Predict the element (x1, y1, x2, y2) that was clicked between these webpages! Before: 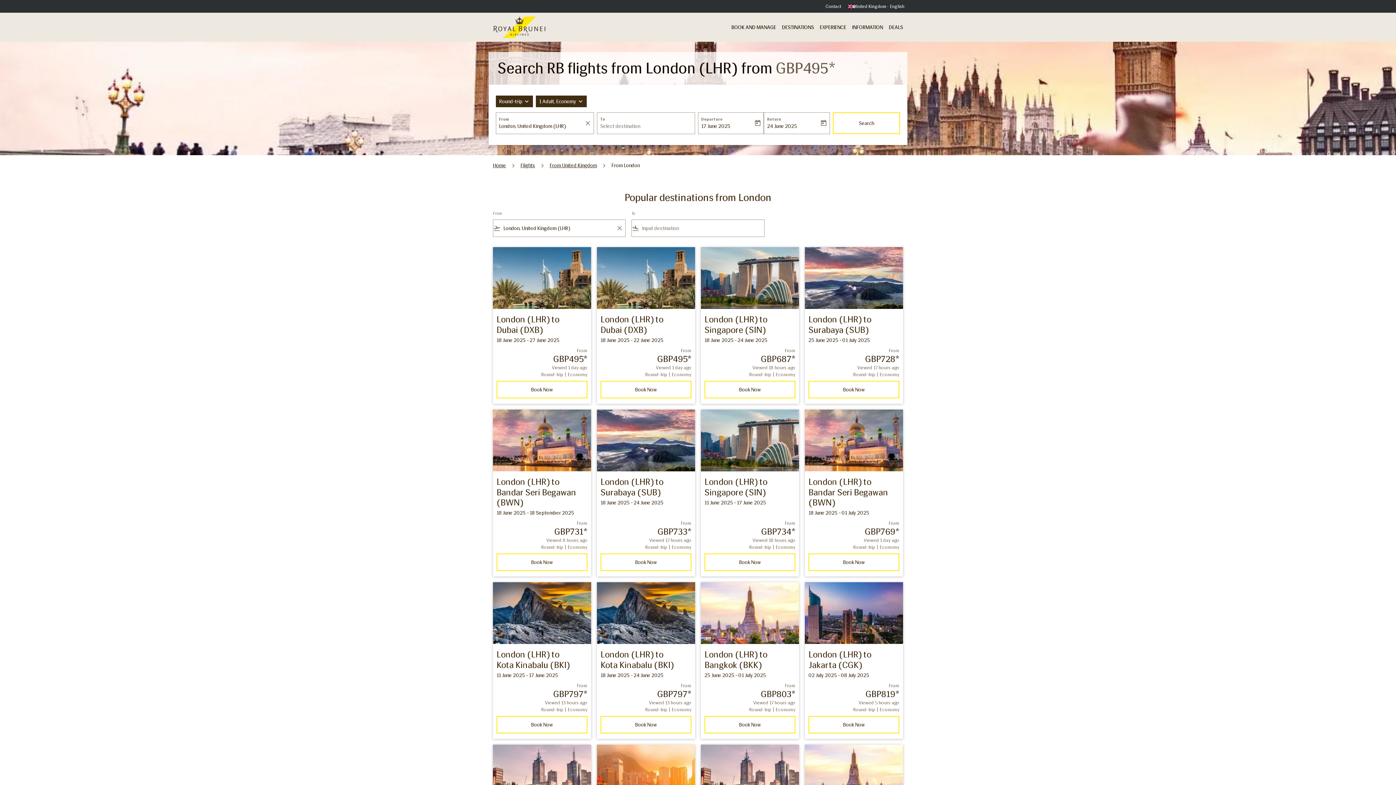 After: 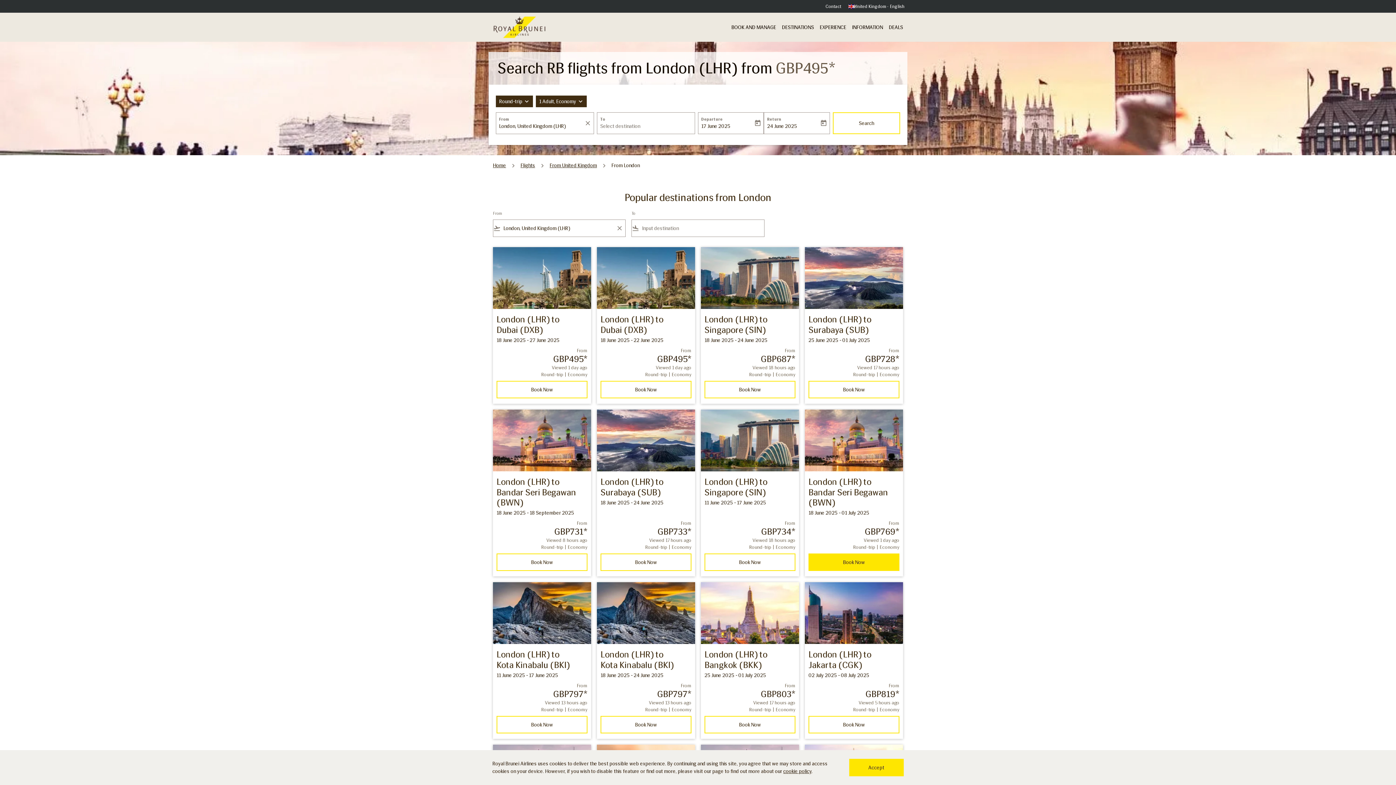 Action: bbox: (808, 553, 899, 571) label: London LHR to Bandar Seri Begawan BWN 18 June 2025 - 01 July 2025 From GBP769 Viewed 1 day ago Round-trip Economy Book Now